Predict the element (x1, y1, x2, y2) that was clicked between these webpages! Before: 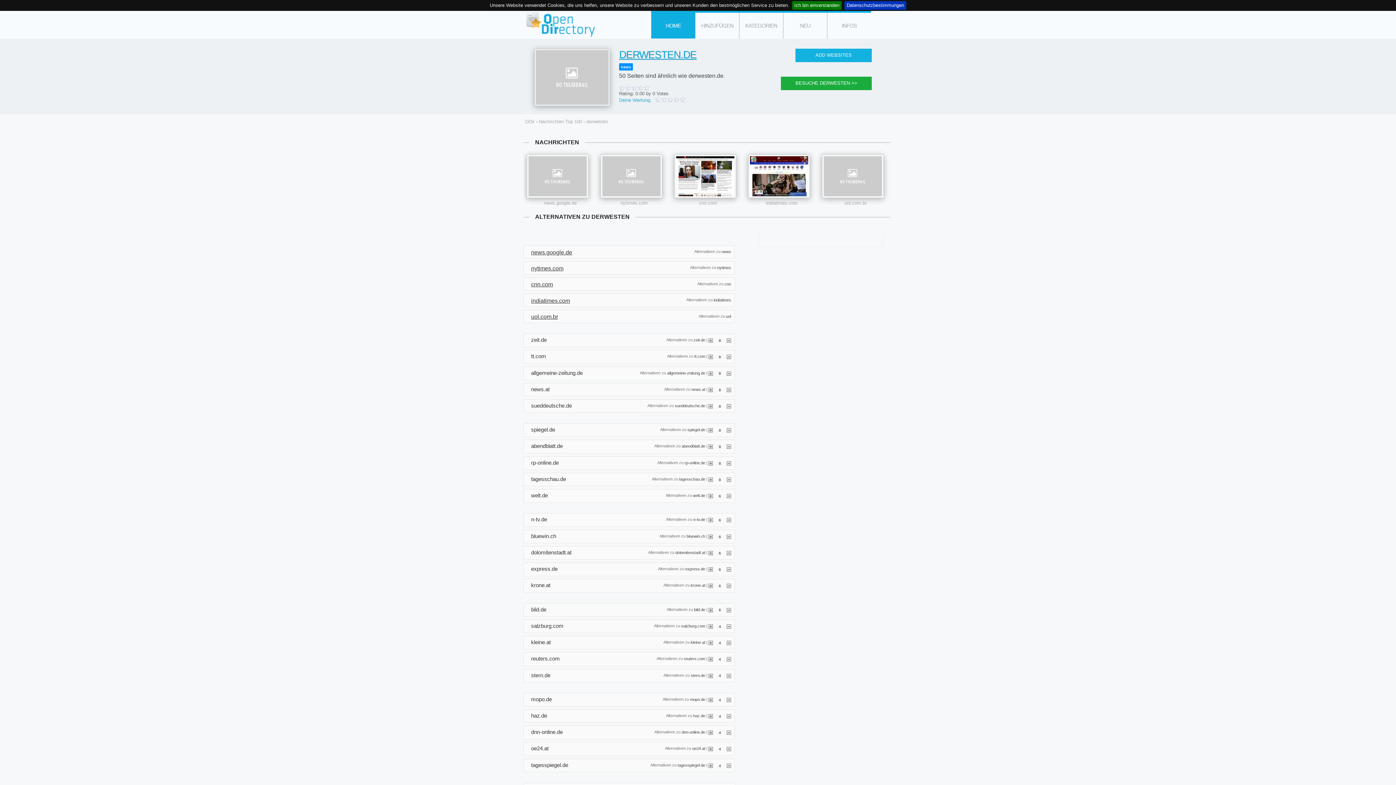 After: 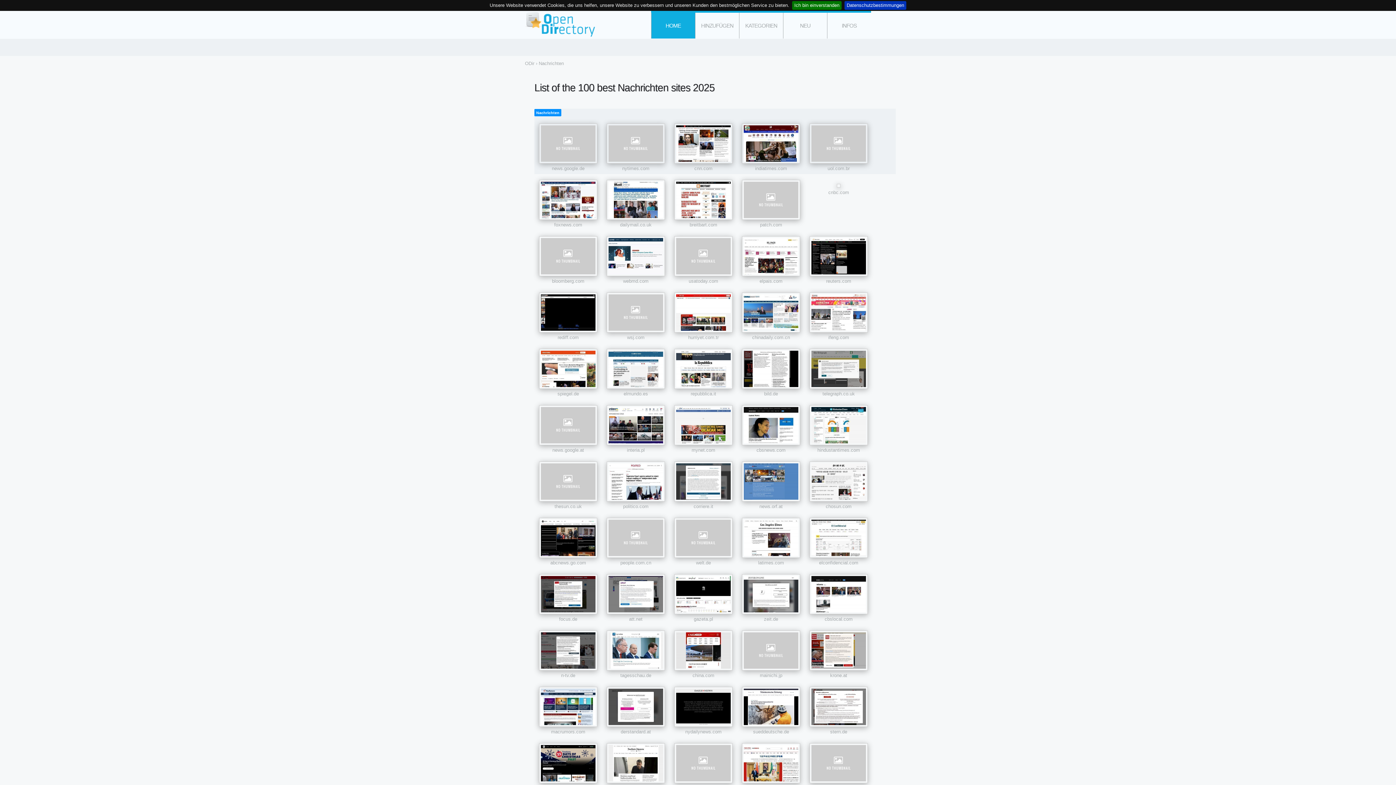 Action: label: Nachrichten Top 100 bbox: (538, 118, 582, 124)